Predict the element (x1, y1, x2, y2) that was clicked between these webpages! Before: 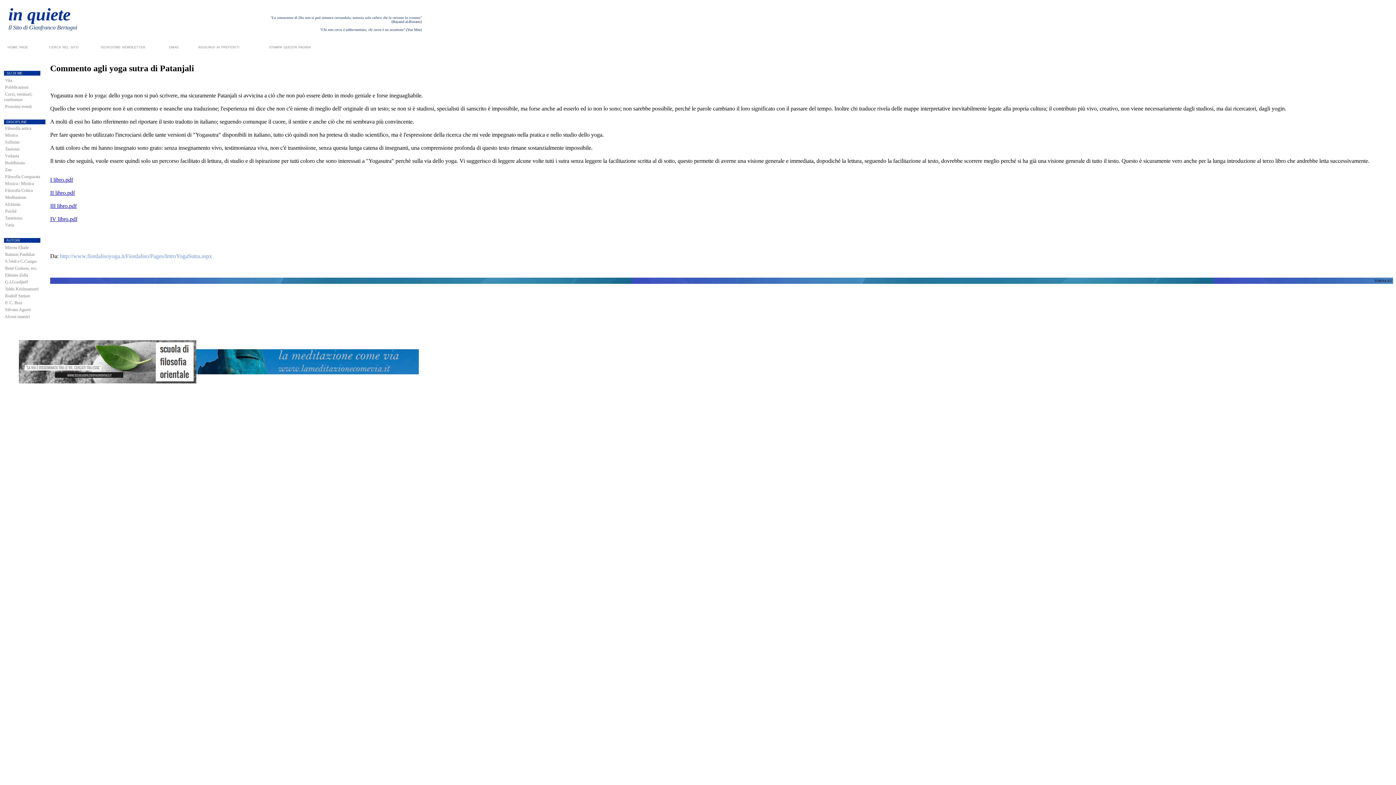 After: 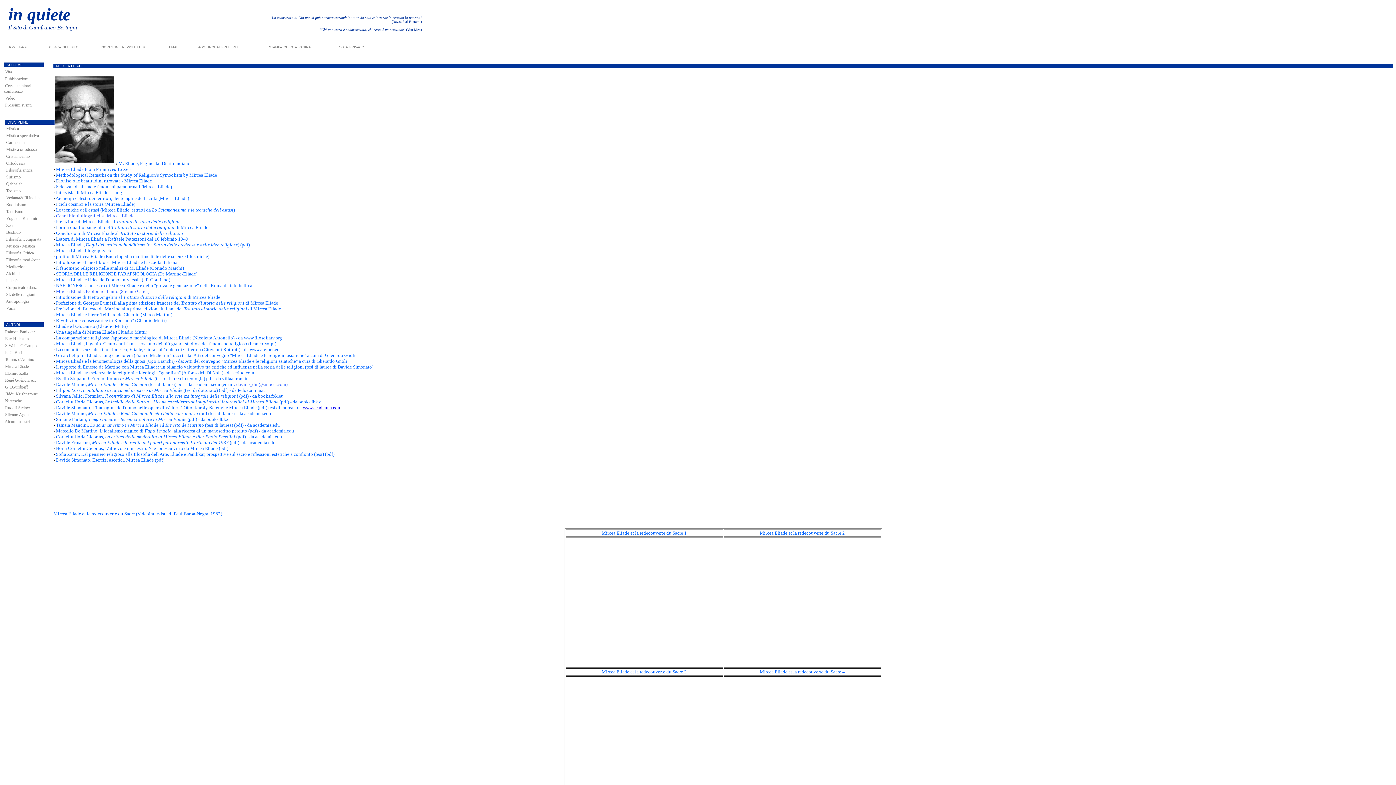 Action: bbox: (5, 245, 28, 250) label: Mircea Eliade